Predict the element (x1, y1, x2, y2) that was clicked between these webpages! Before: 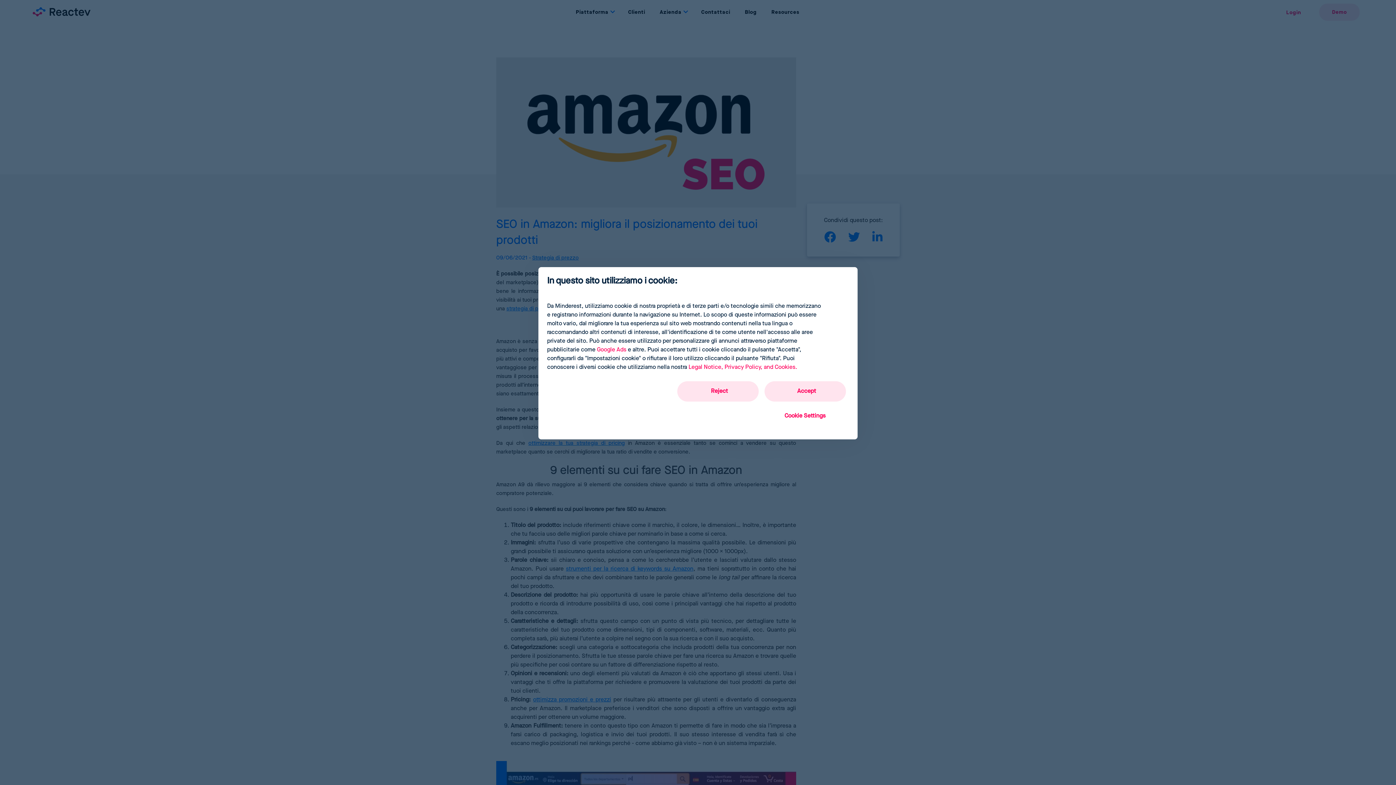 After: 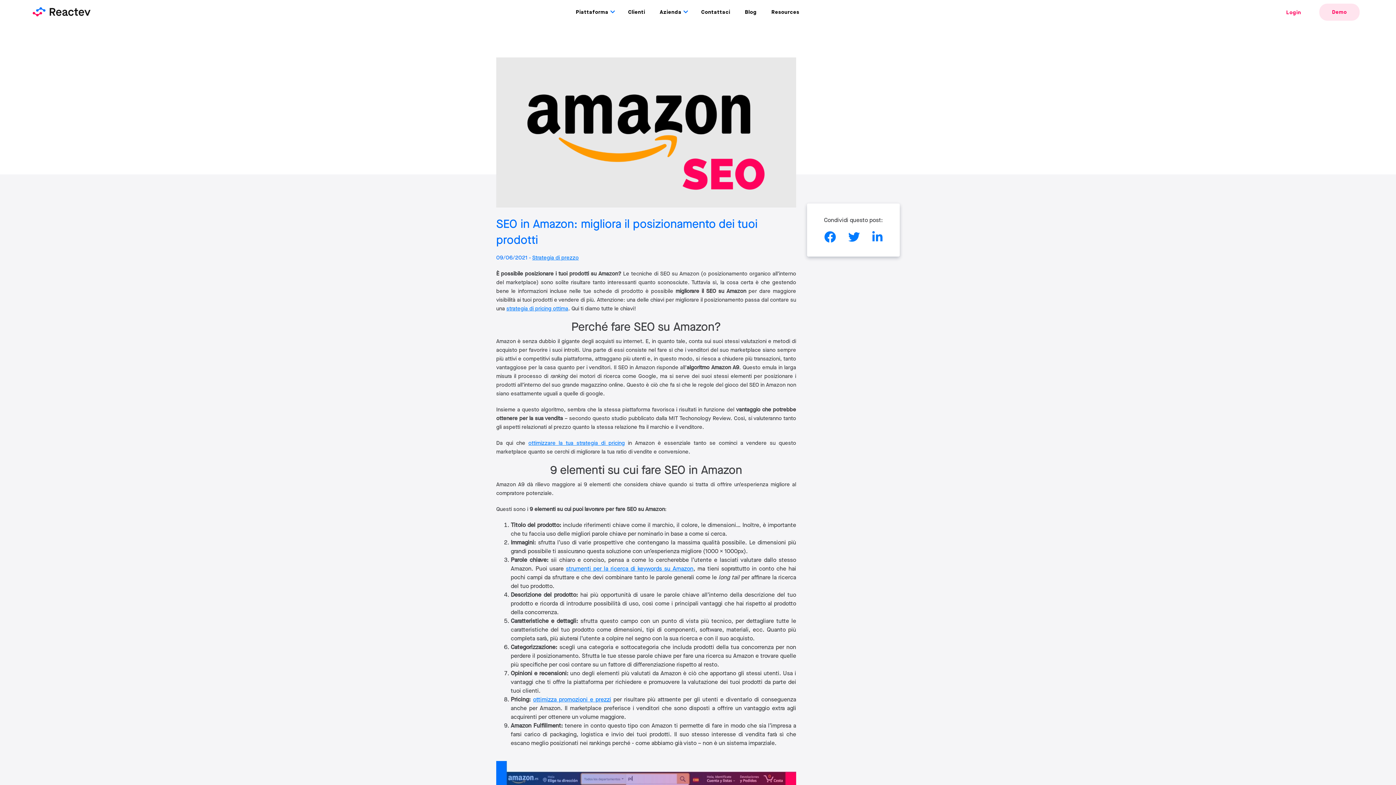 Action: bbox: (764, 381, 846, 401) label: Accept